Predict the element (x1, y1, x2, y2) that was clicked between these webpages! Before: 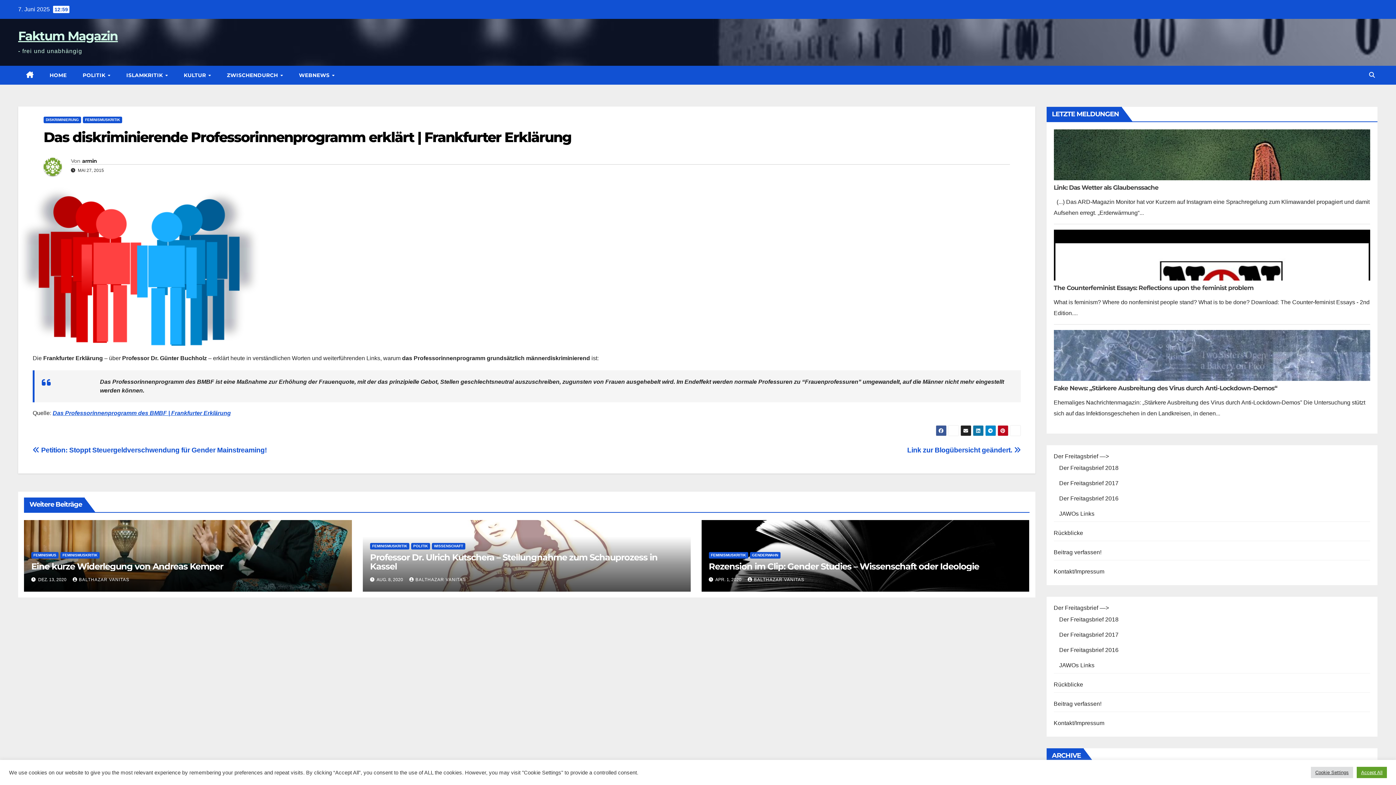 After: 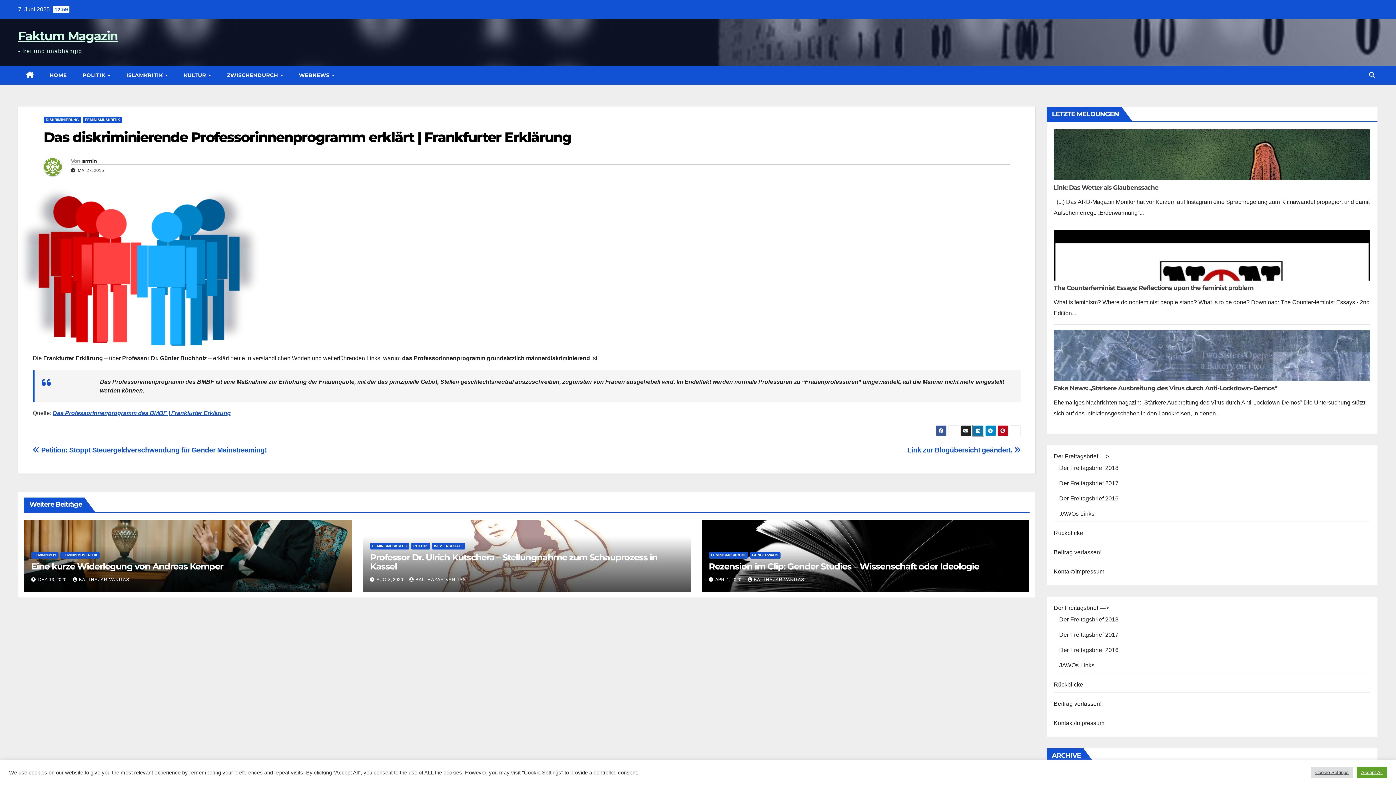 Action: bbox: (972, 425, 983, 436)